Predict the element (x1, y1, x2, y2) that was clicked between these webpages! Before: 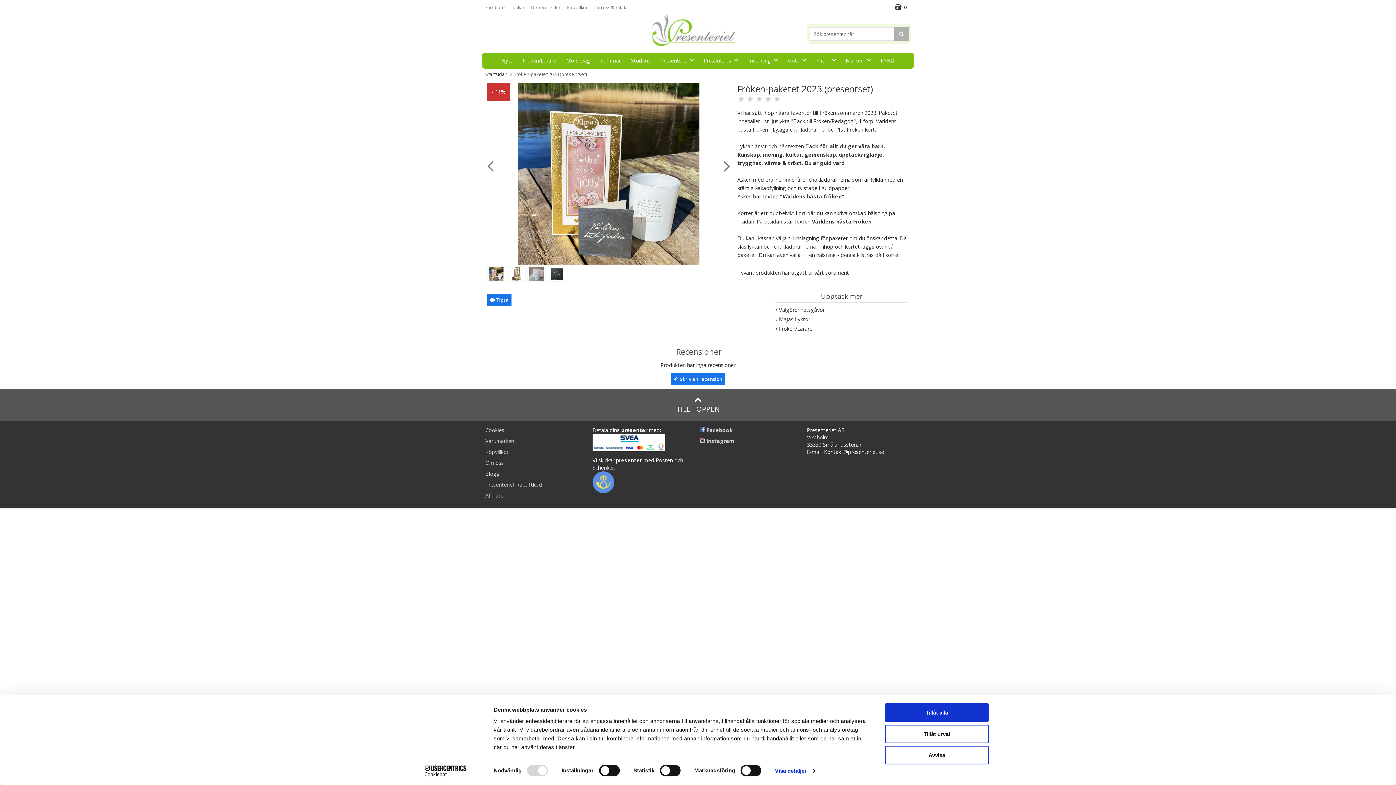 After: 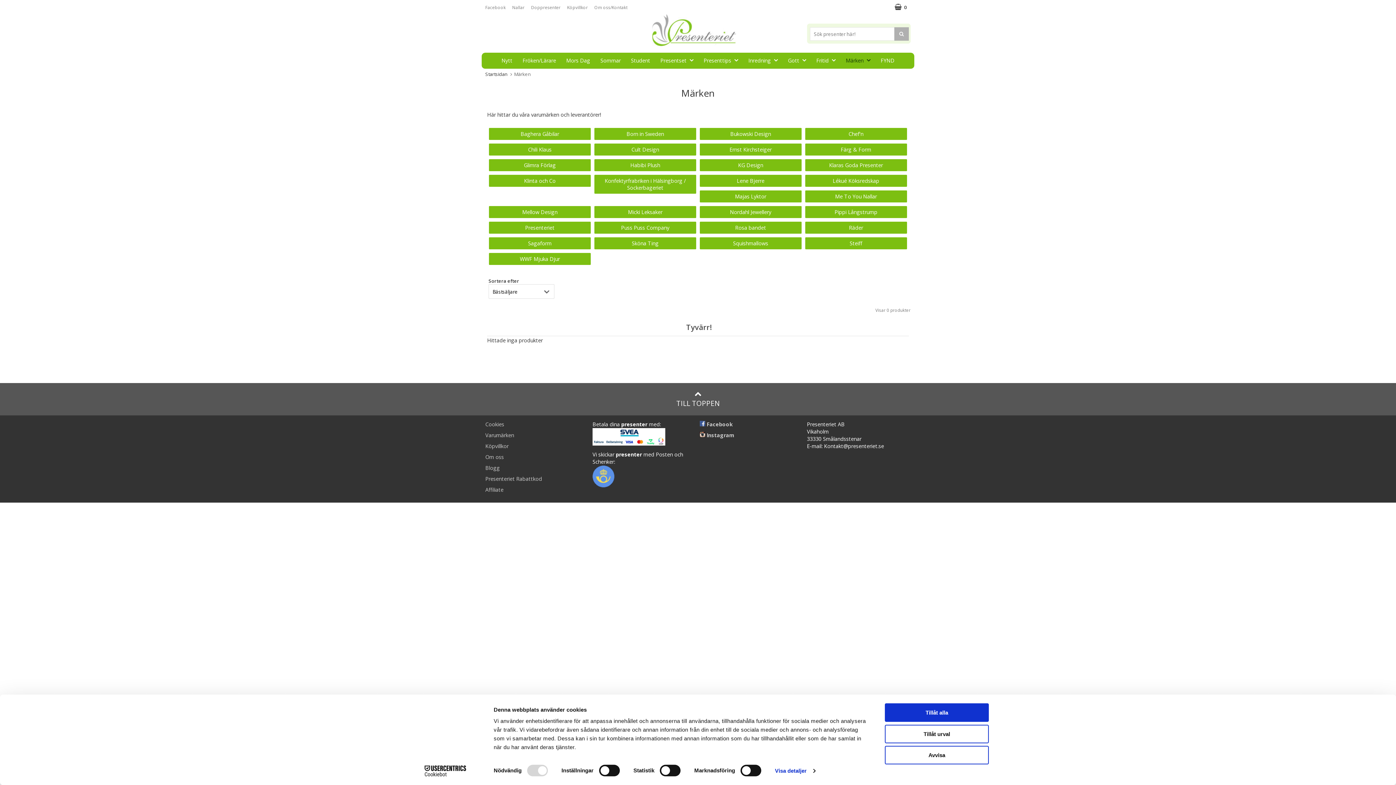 Action: label: Märken bbox: (841, 52, 875, 68)